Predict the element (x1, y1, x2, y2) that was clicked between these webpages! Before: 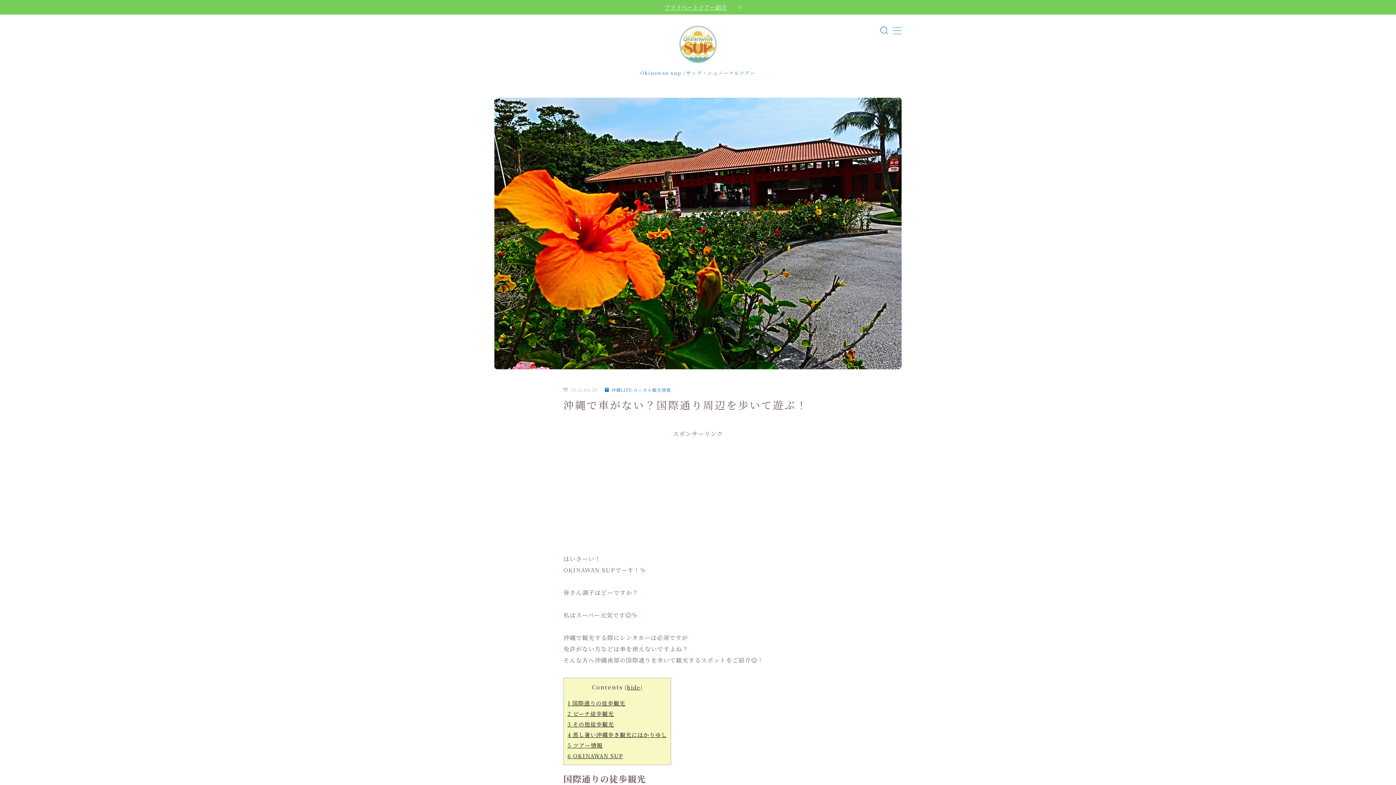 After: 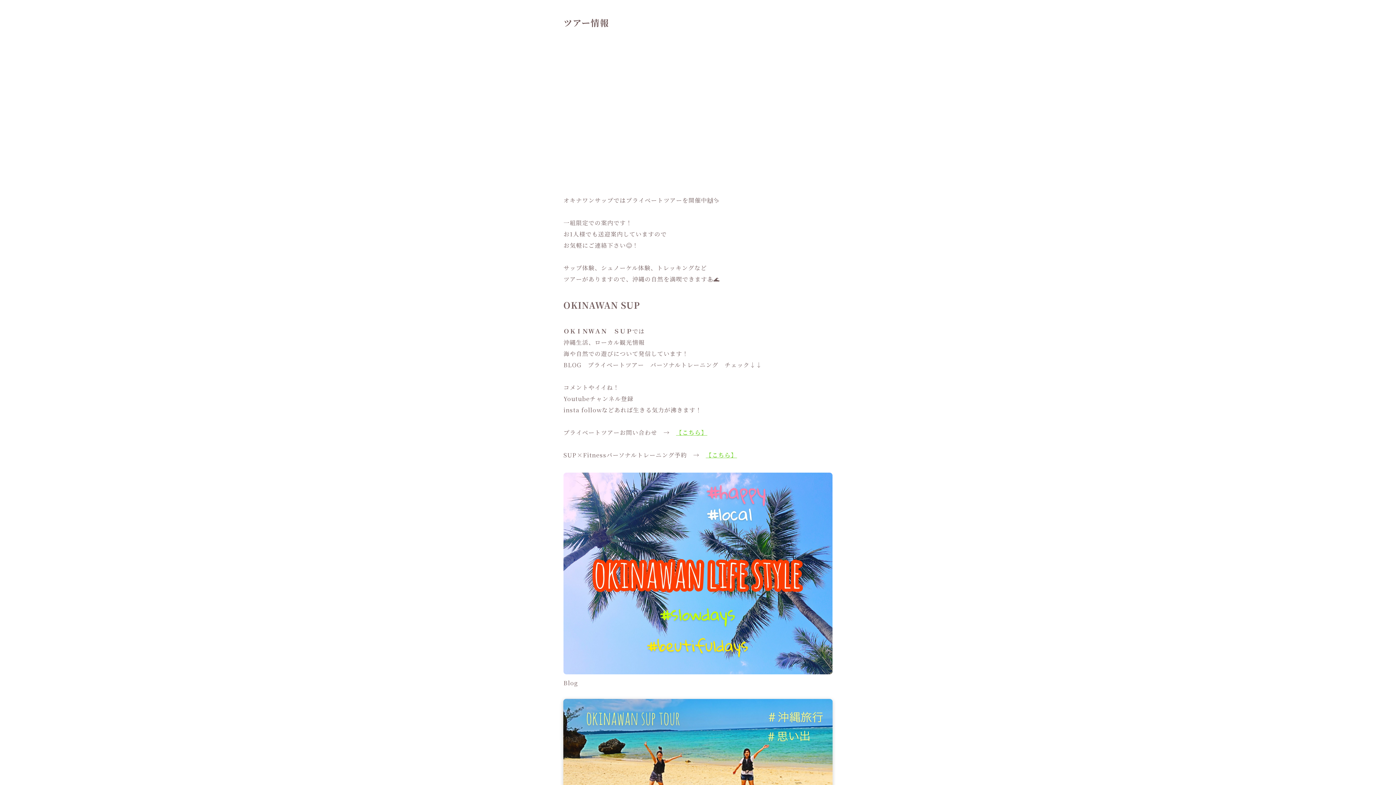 Action: bbox: (567, 741, 602, 749) label: 5 ツアー情報